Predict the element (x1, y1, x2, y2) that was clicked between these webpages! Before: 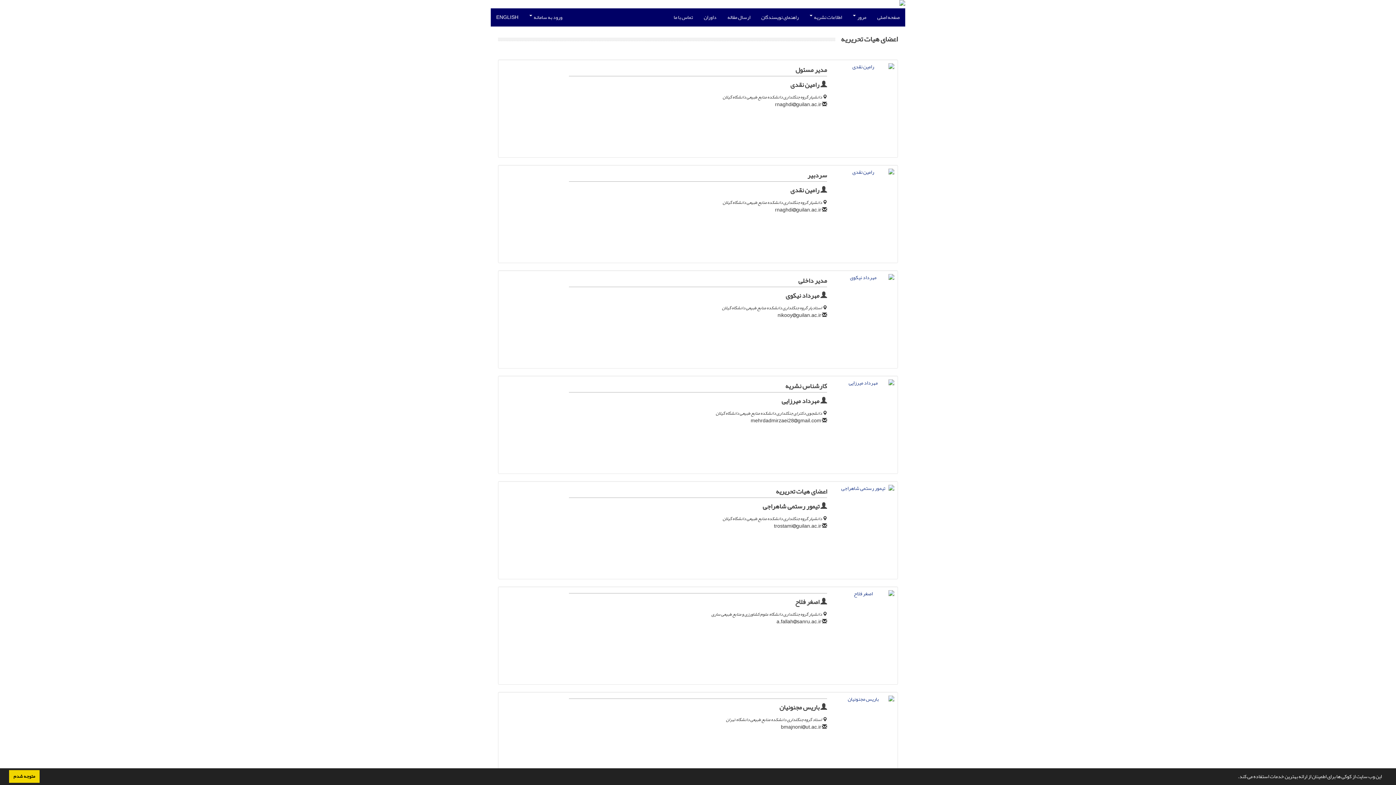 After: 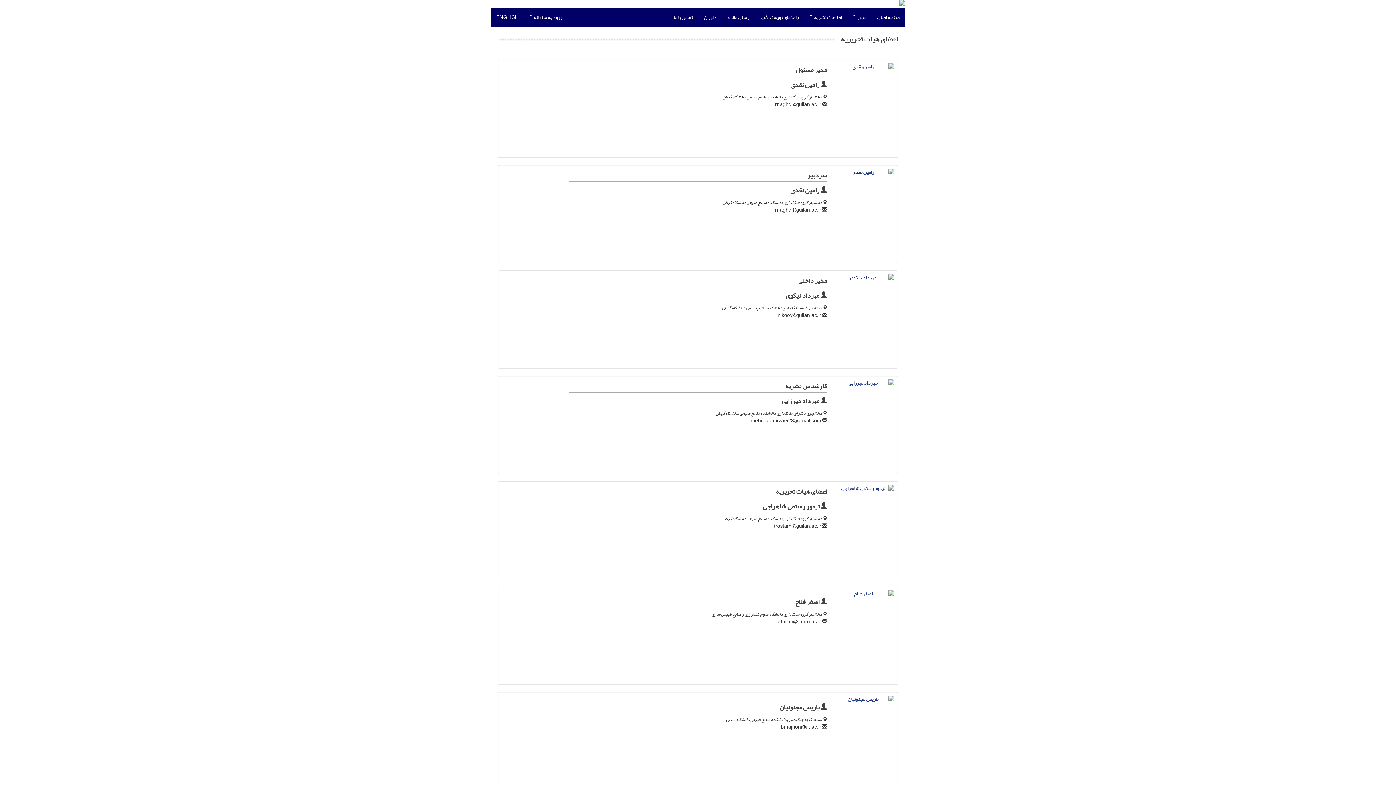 Action: label: dismiss cookie message bbox: (9, 770, 39, 783)